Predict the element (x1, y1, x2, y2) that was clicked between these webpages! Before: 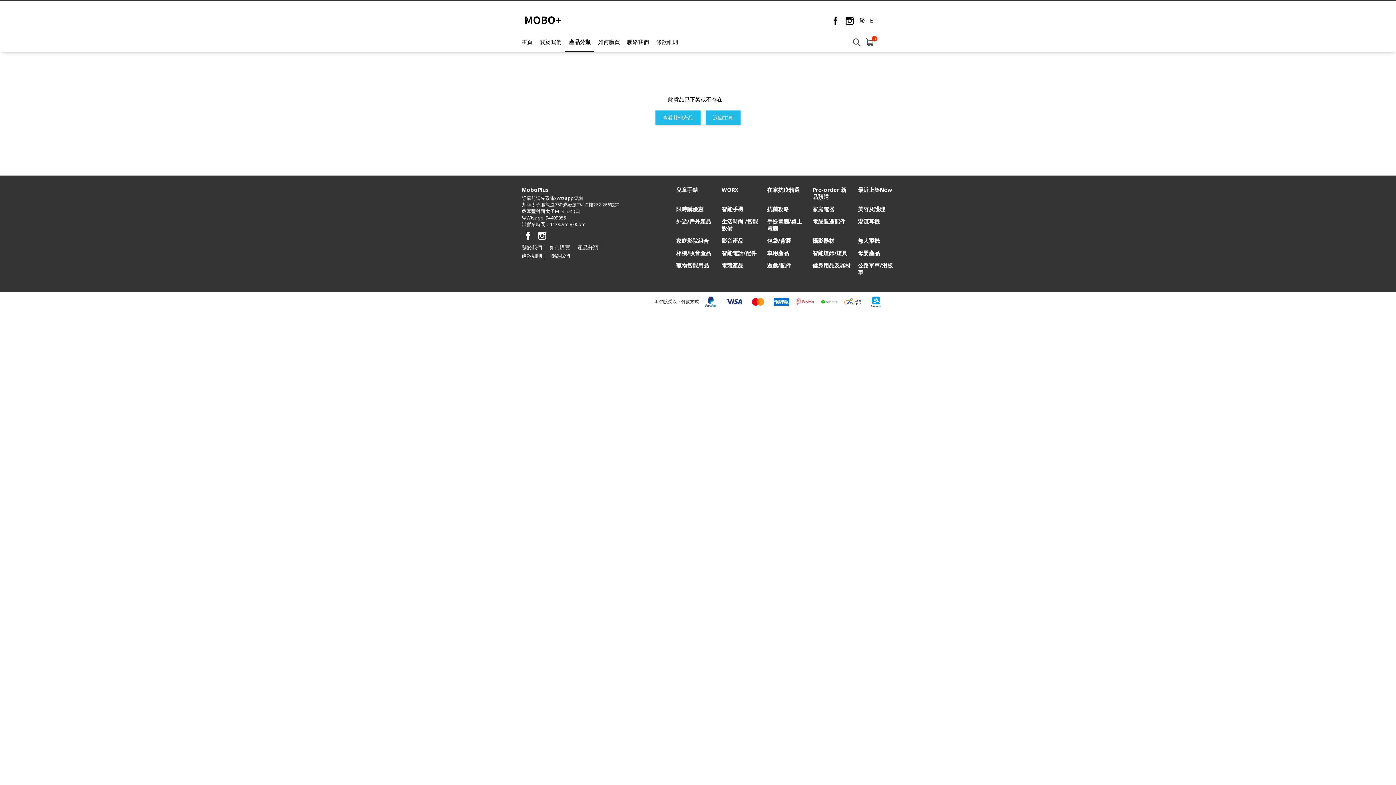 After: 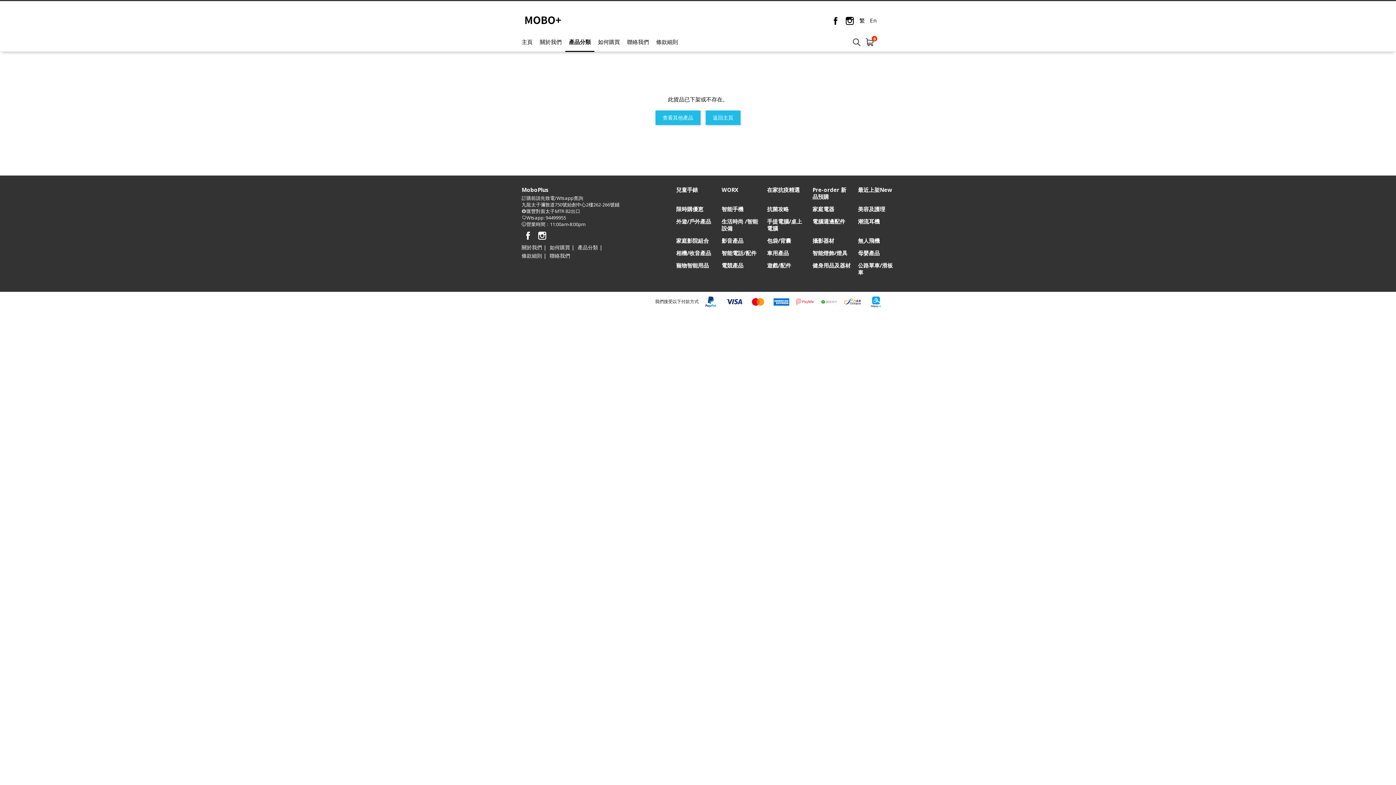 Action: bbox: (859, 15, 865, 24) label: 繁